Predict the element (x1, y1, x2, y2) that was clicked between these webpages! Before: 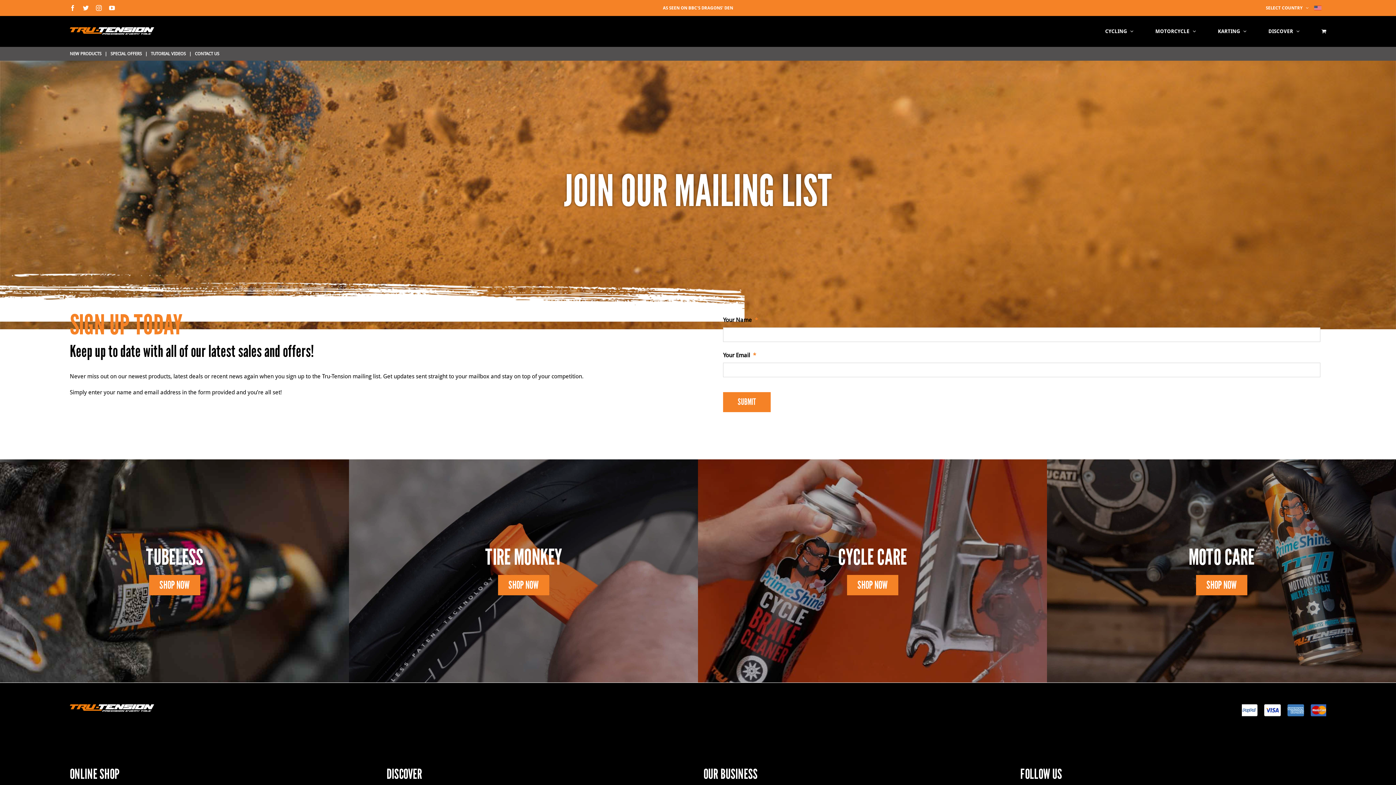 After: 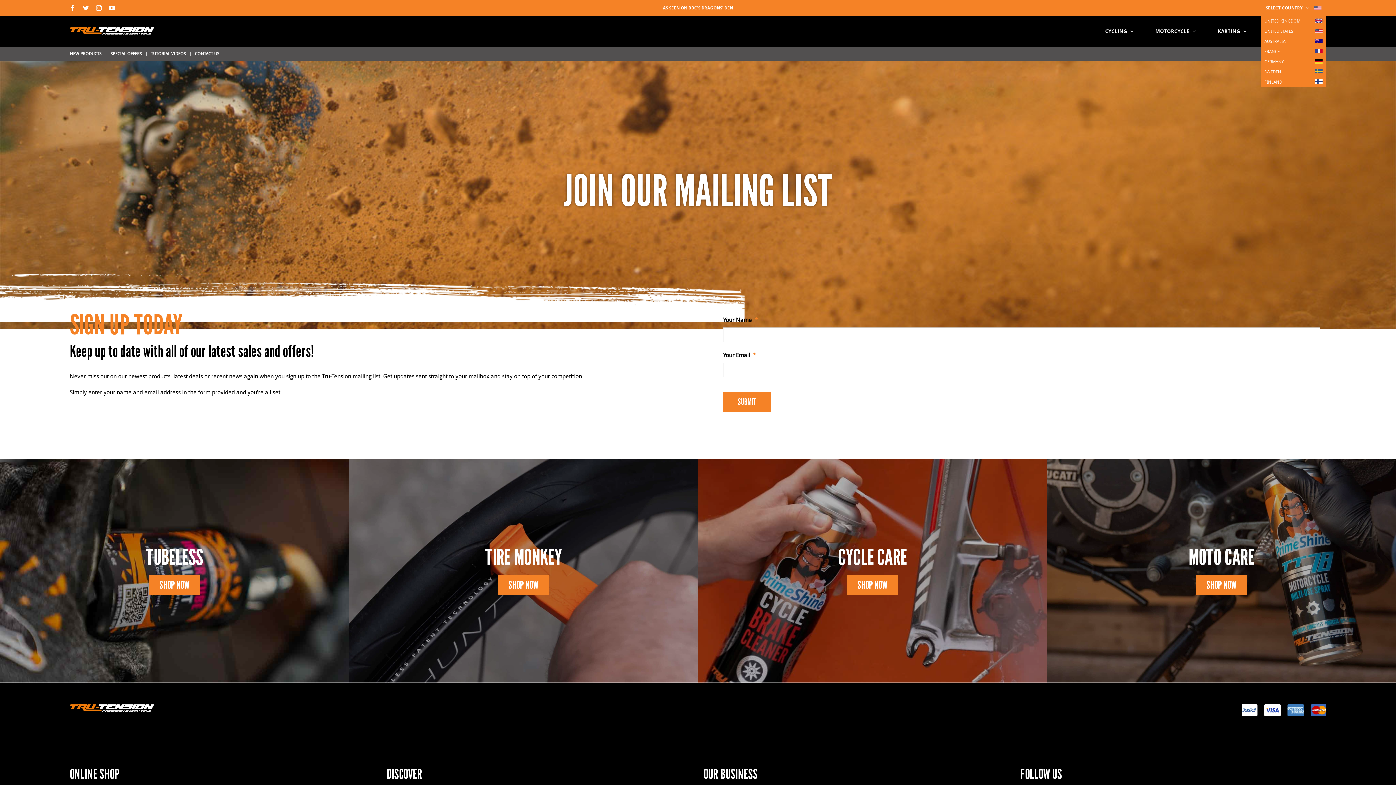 Action: bbox: (1261, 0, 1326, 16) label: SELECT COUNTRY